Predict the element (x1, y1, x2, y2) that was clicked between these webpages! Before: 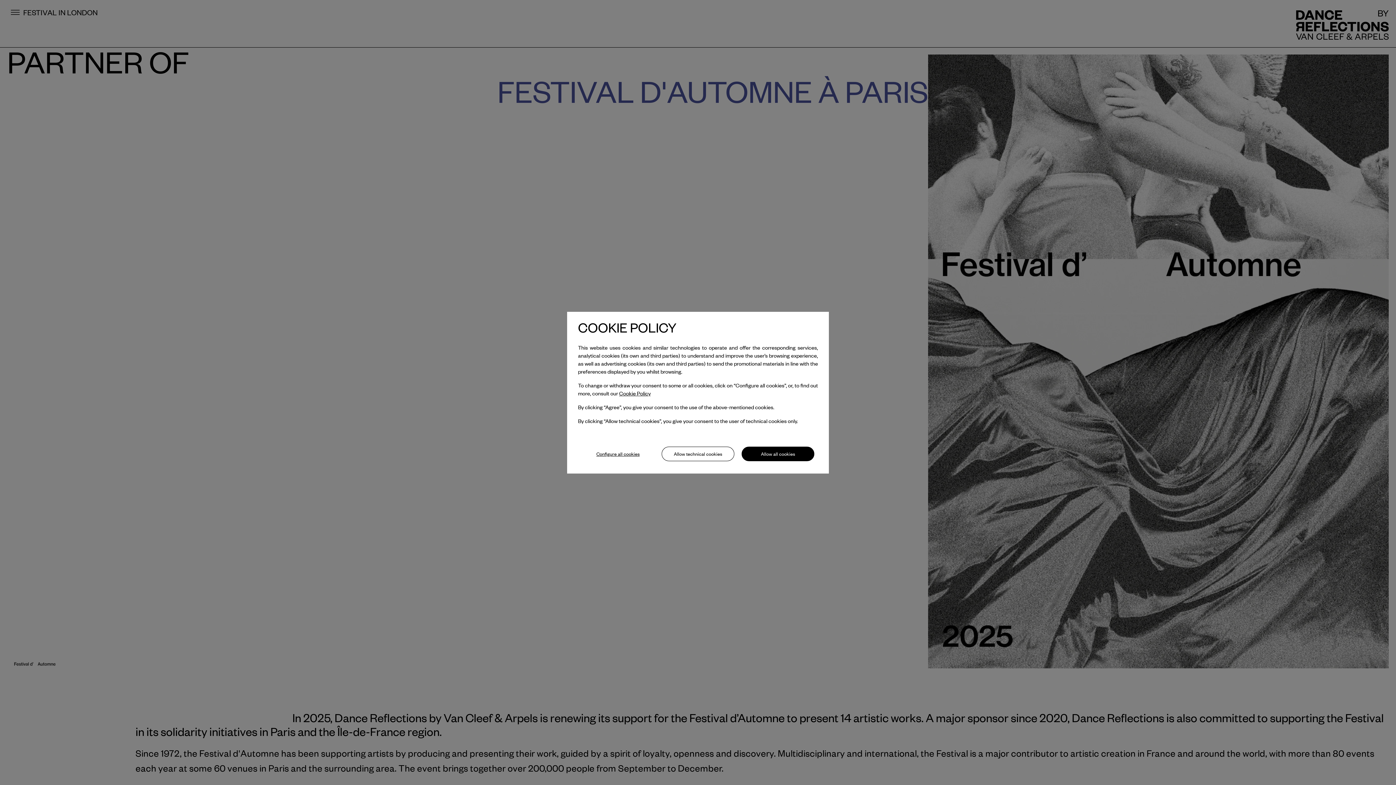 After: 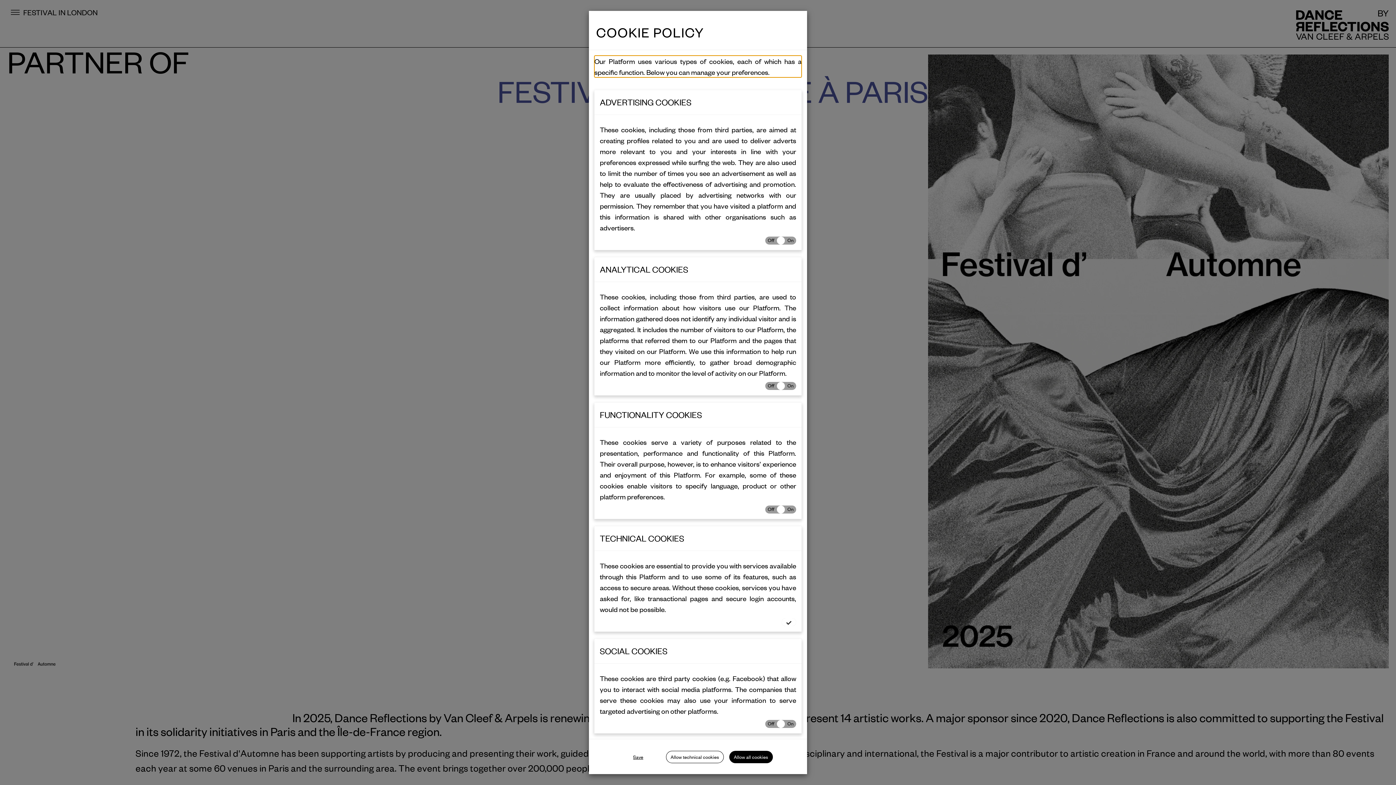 Action: label: Configure all cookies bbox: (581, 446, 654, 461)